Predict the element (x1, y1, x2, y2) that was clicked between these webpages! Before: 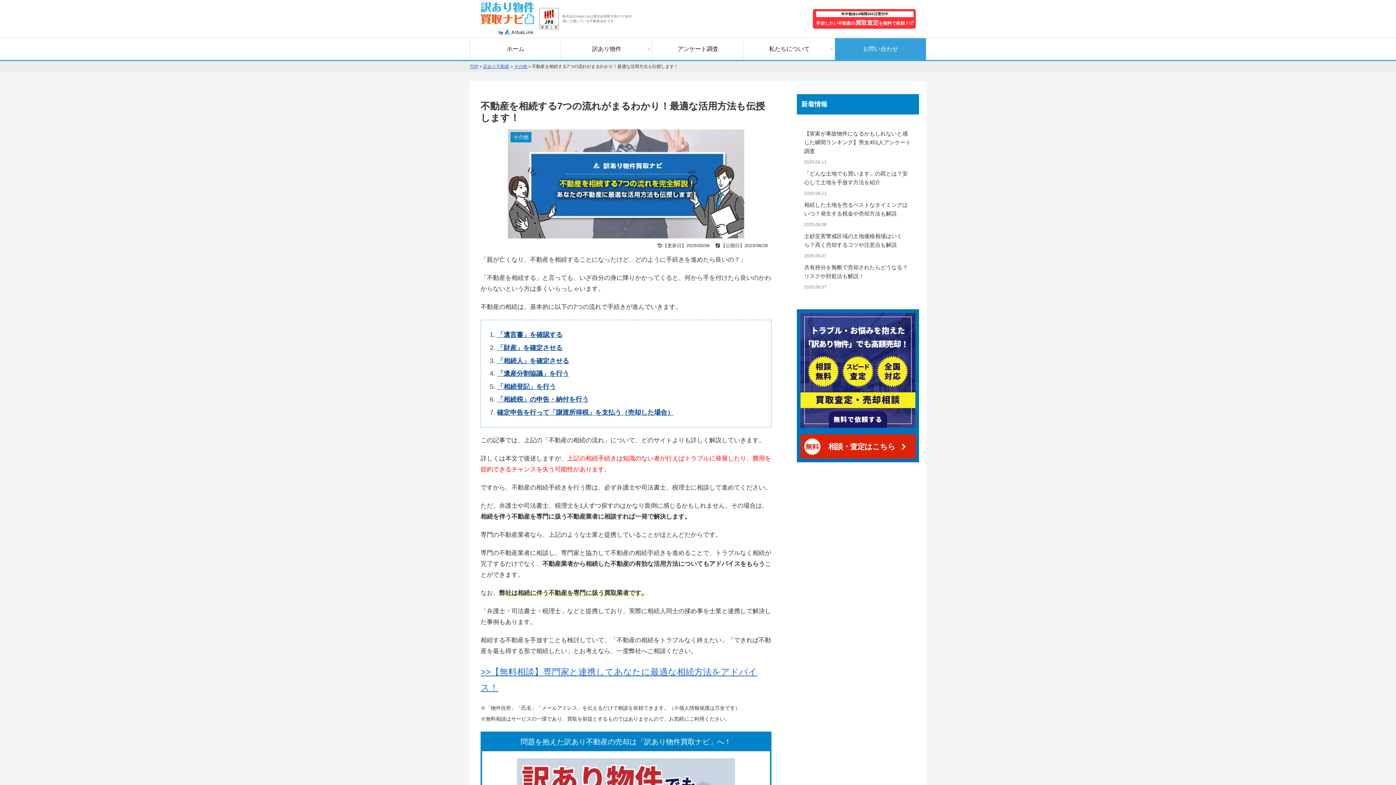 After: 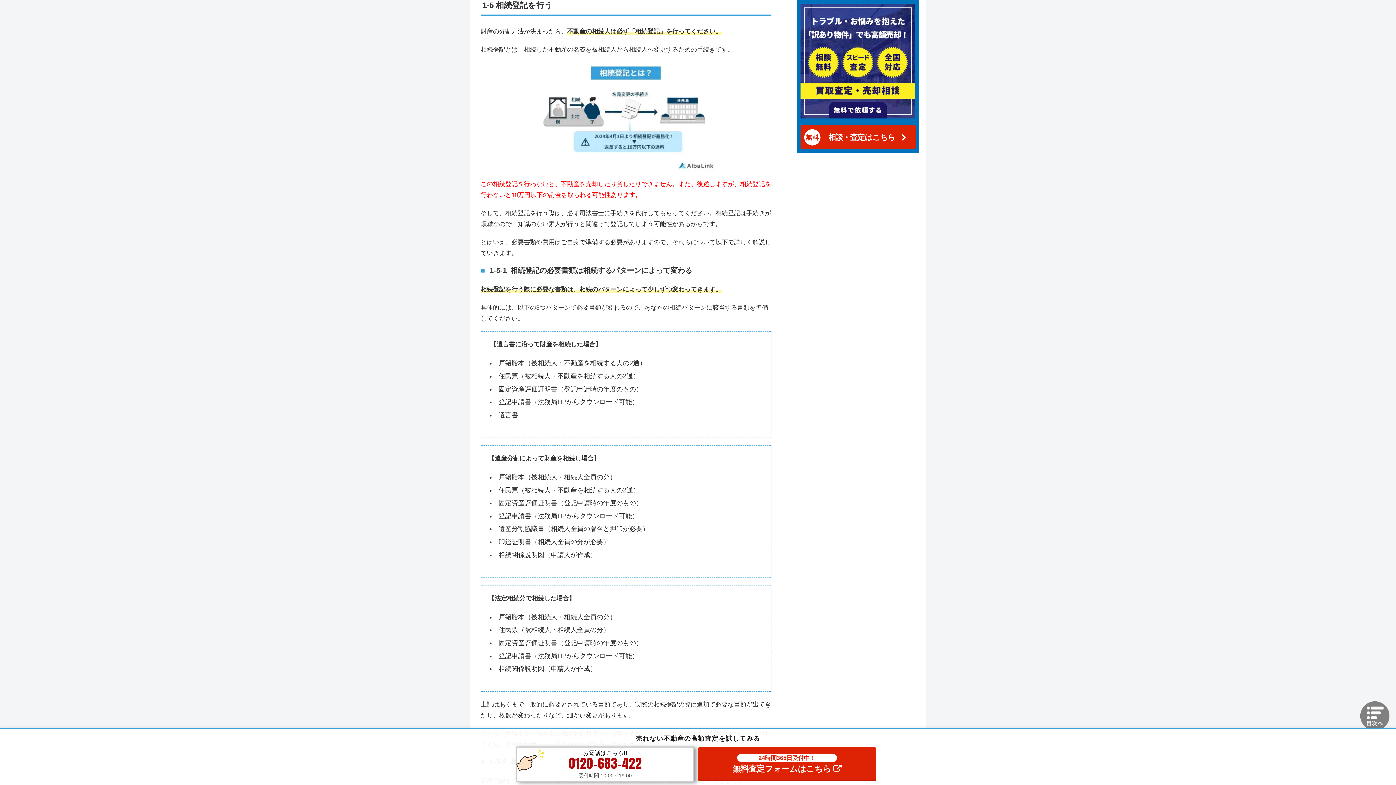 Action: label: 「相続登記」を行う bbox: (497, 383, 556, 390)